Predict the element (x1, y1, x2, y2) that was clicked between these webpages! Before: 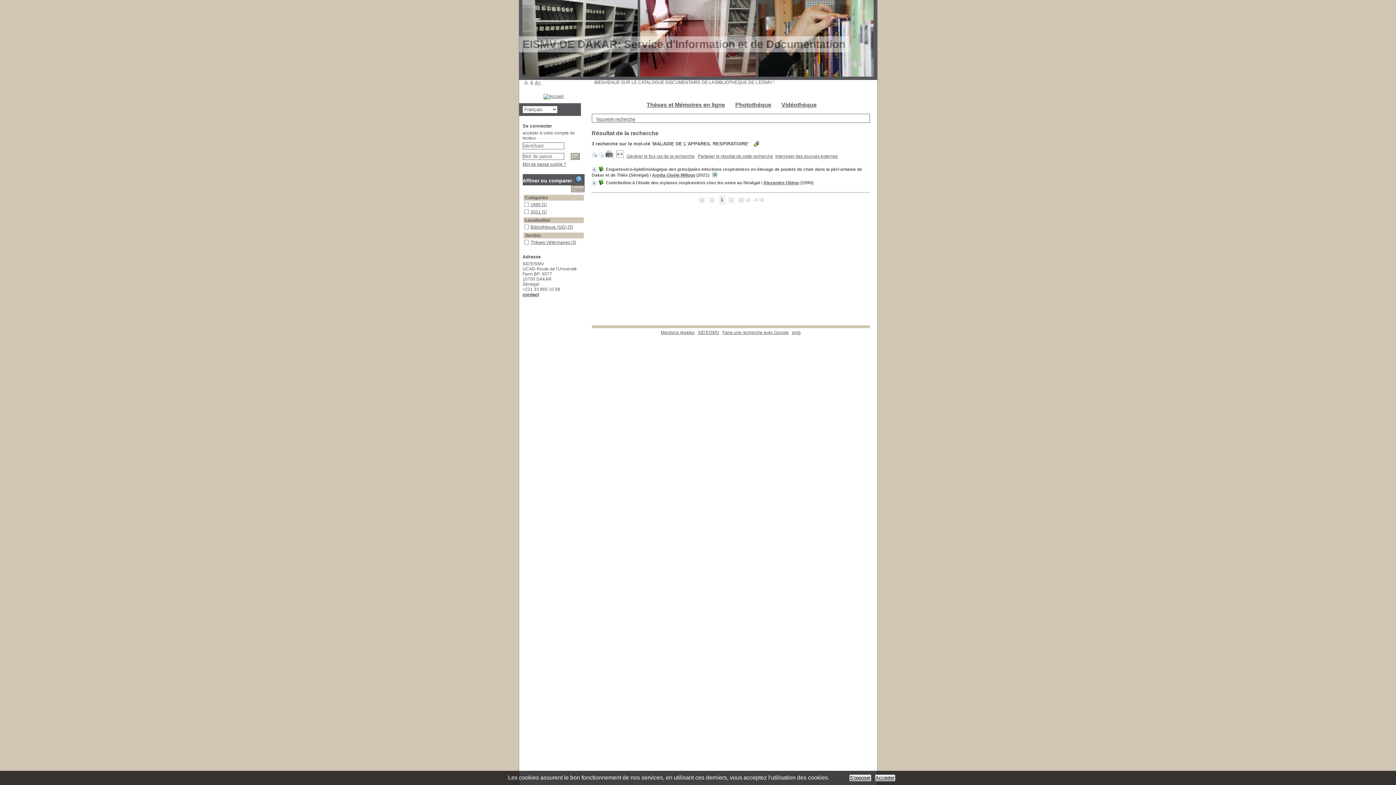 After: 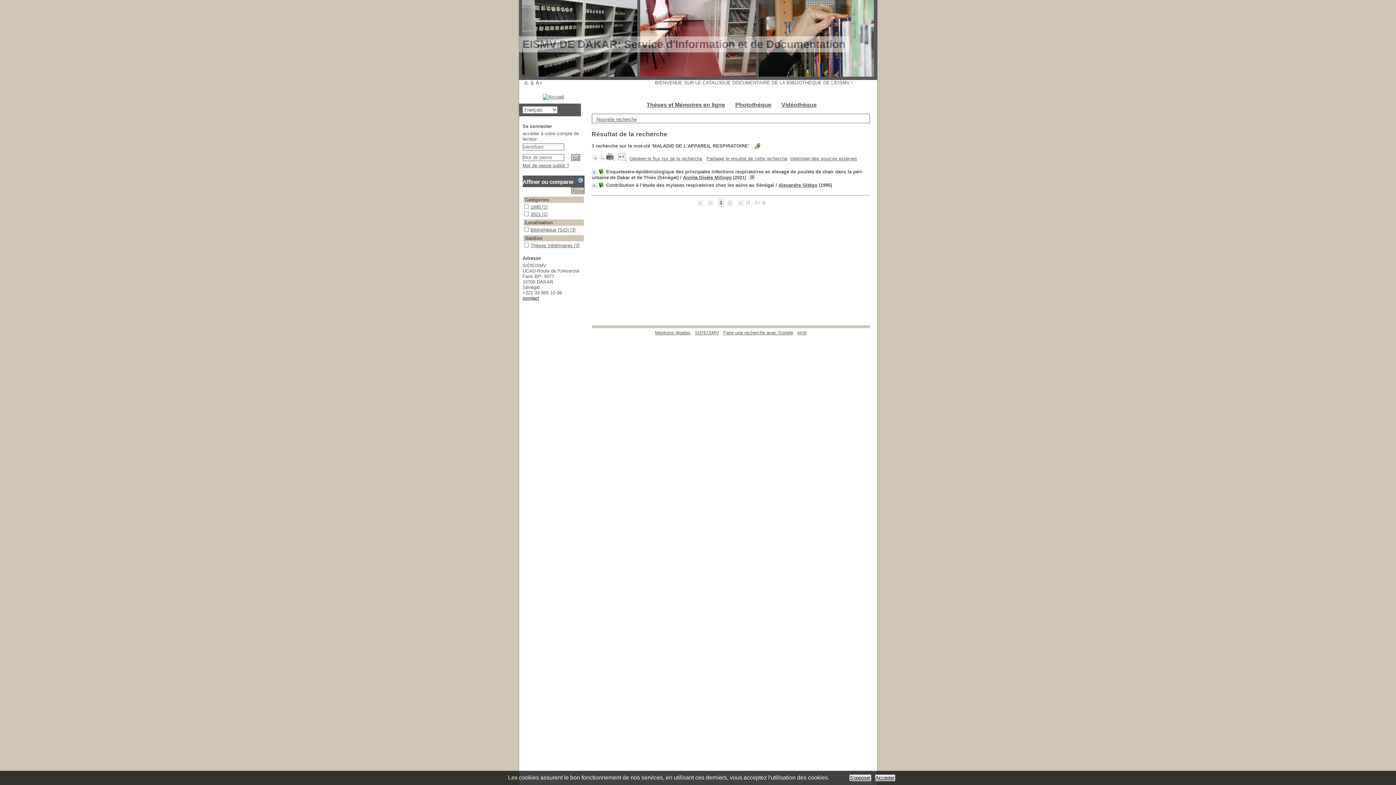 Action: bbox: (535, 80, 541, 85) label: A+